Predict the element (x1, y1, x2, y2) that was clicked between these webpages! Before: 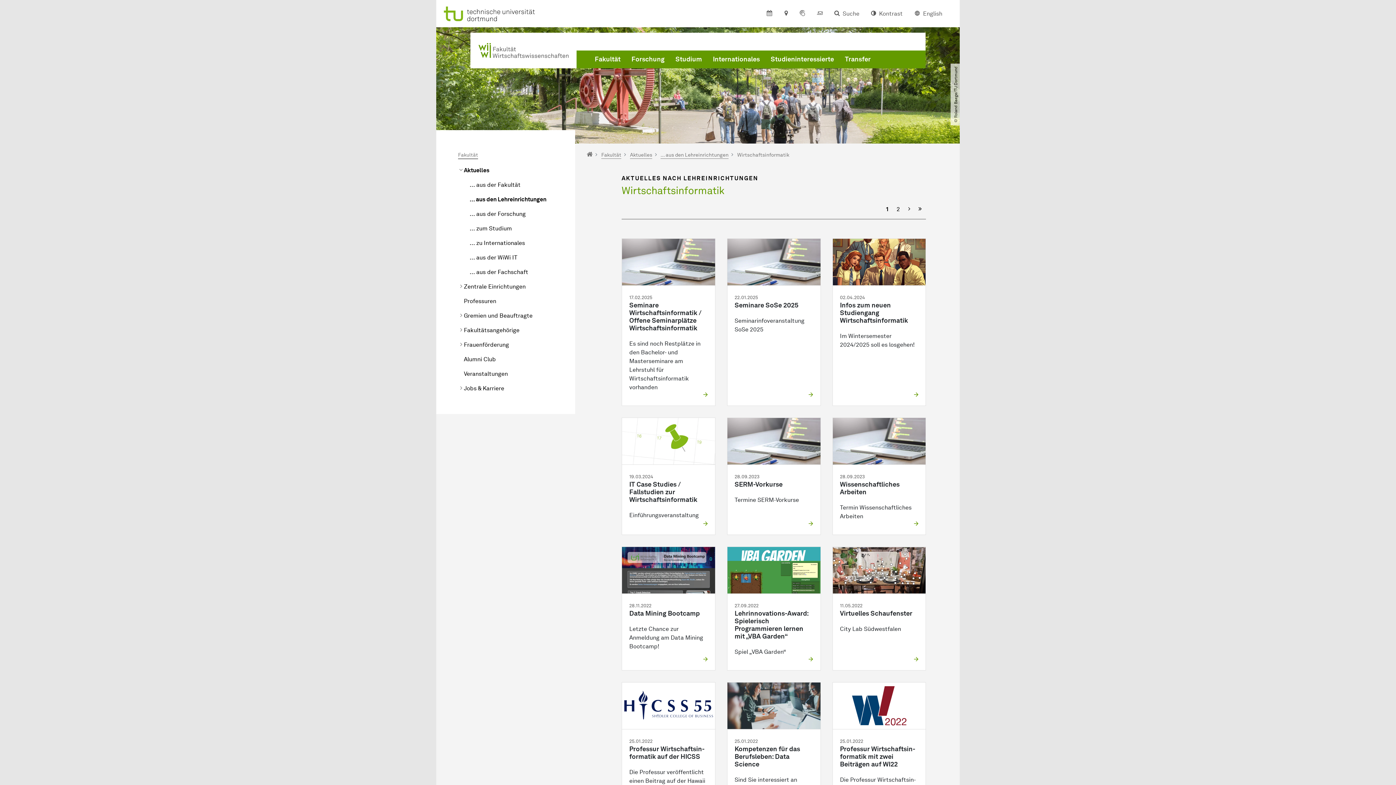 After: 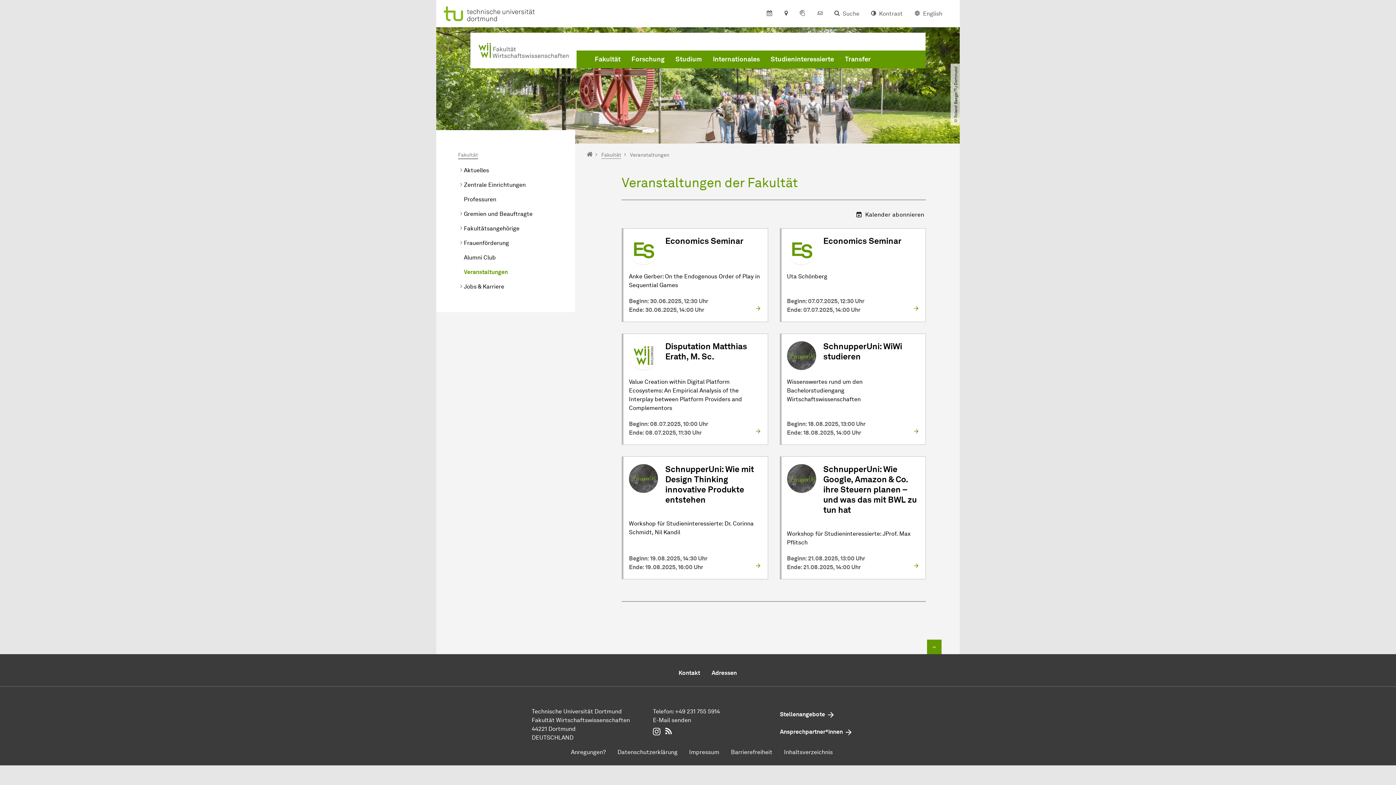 Action: bbox: (458, 366, 575, 381) label: Veranstaltungen